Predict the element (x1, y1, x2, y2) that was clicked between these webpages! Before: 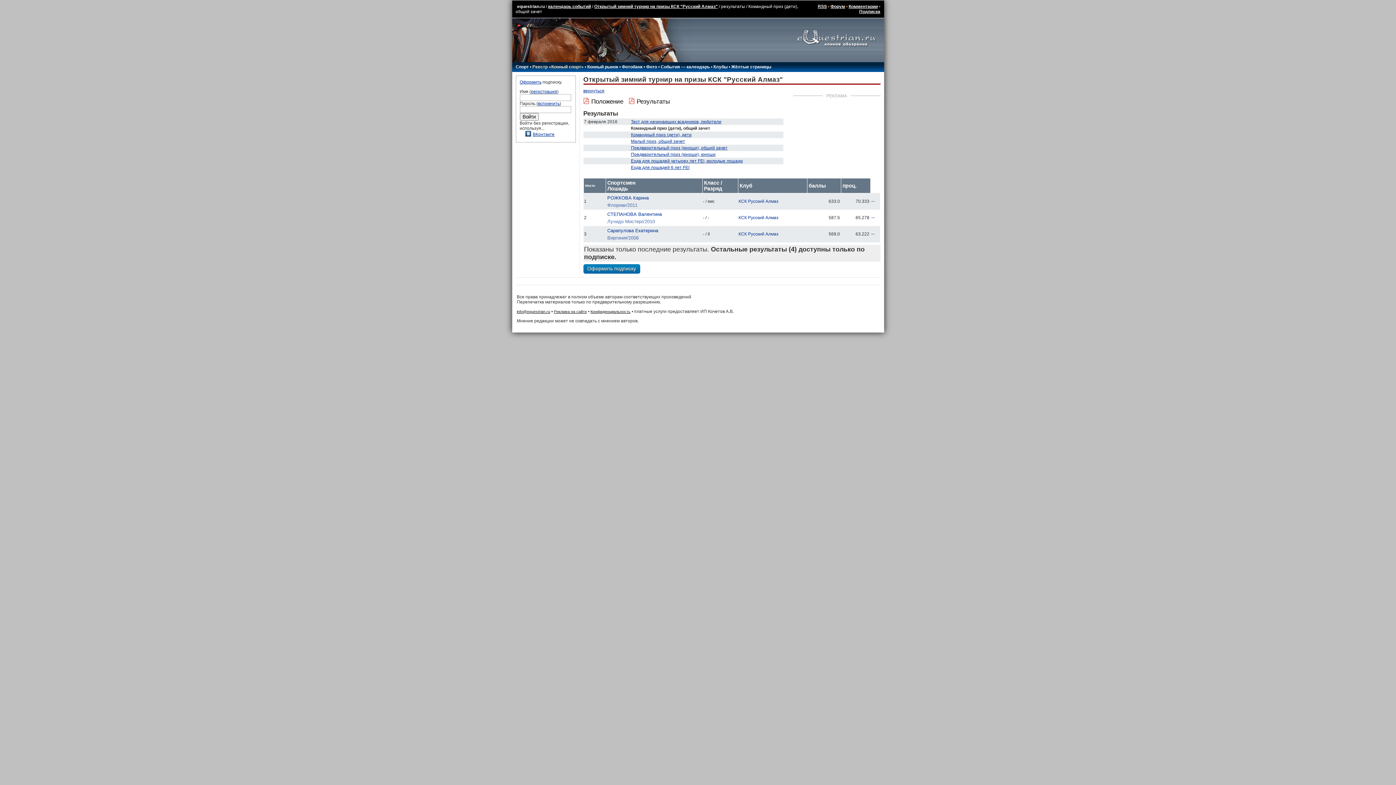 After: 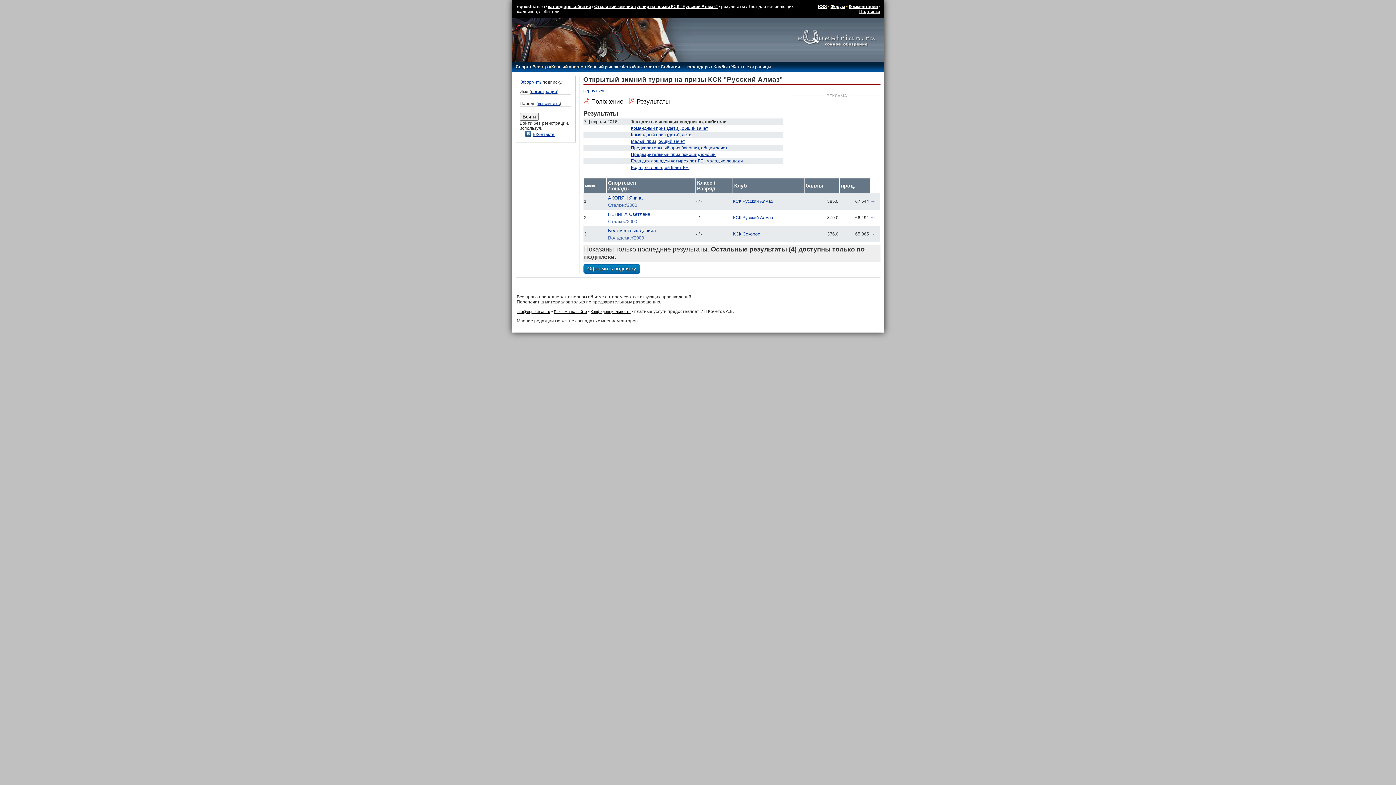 Action: label: Тест для начинающих всадников, любители bbox: (631, 119, 721, 124)